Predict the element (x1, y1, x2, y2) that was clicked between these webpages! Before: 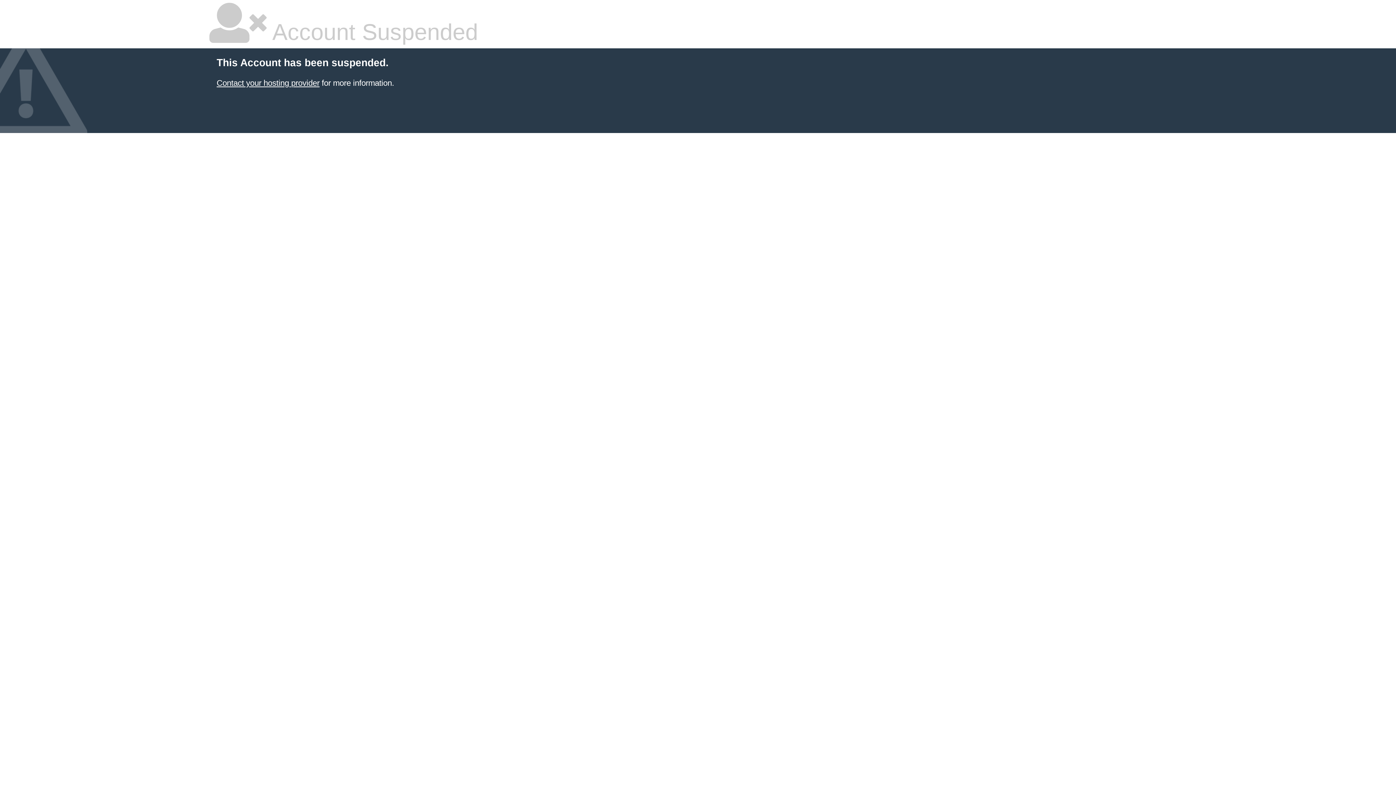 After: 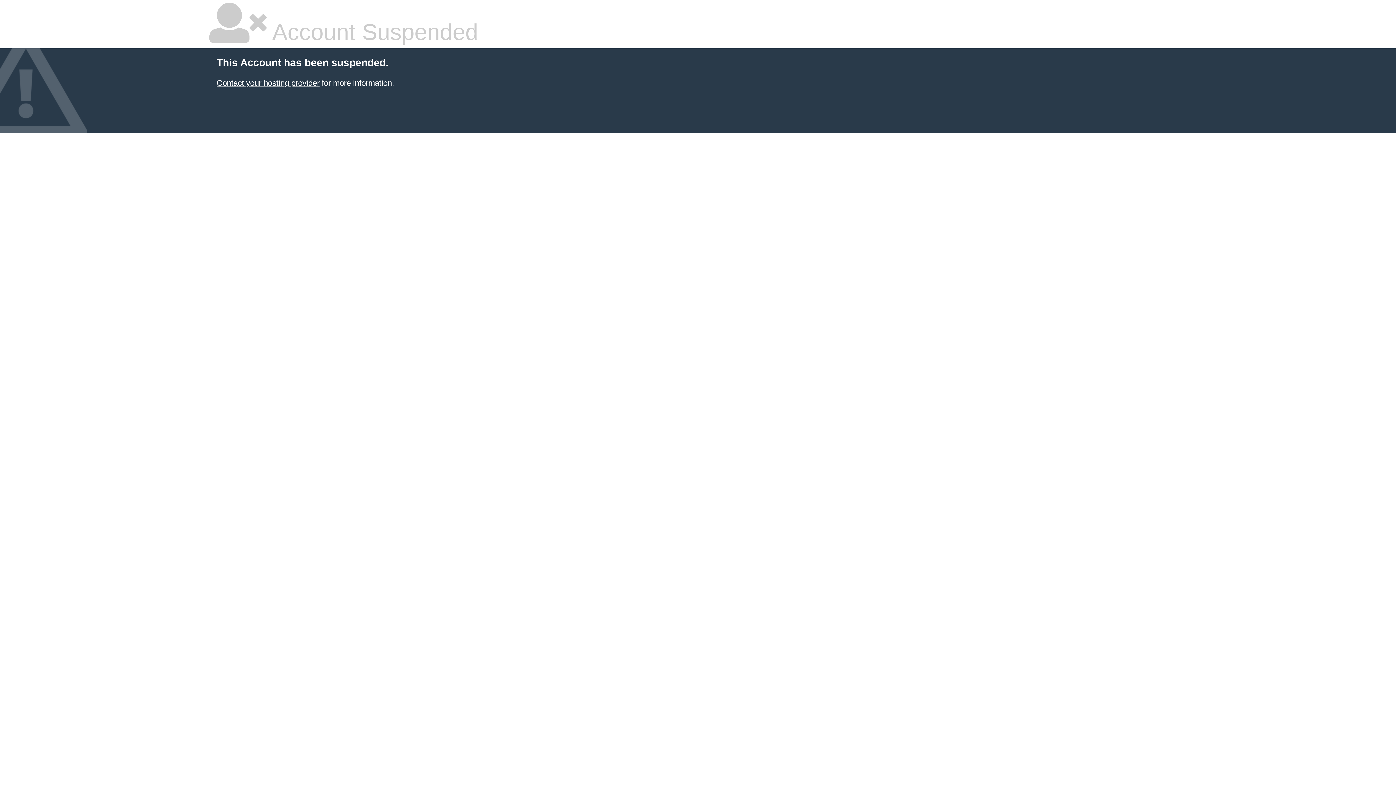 Action: label: Contact your hosting provider bbox: (216, 78, 319, 87)